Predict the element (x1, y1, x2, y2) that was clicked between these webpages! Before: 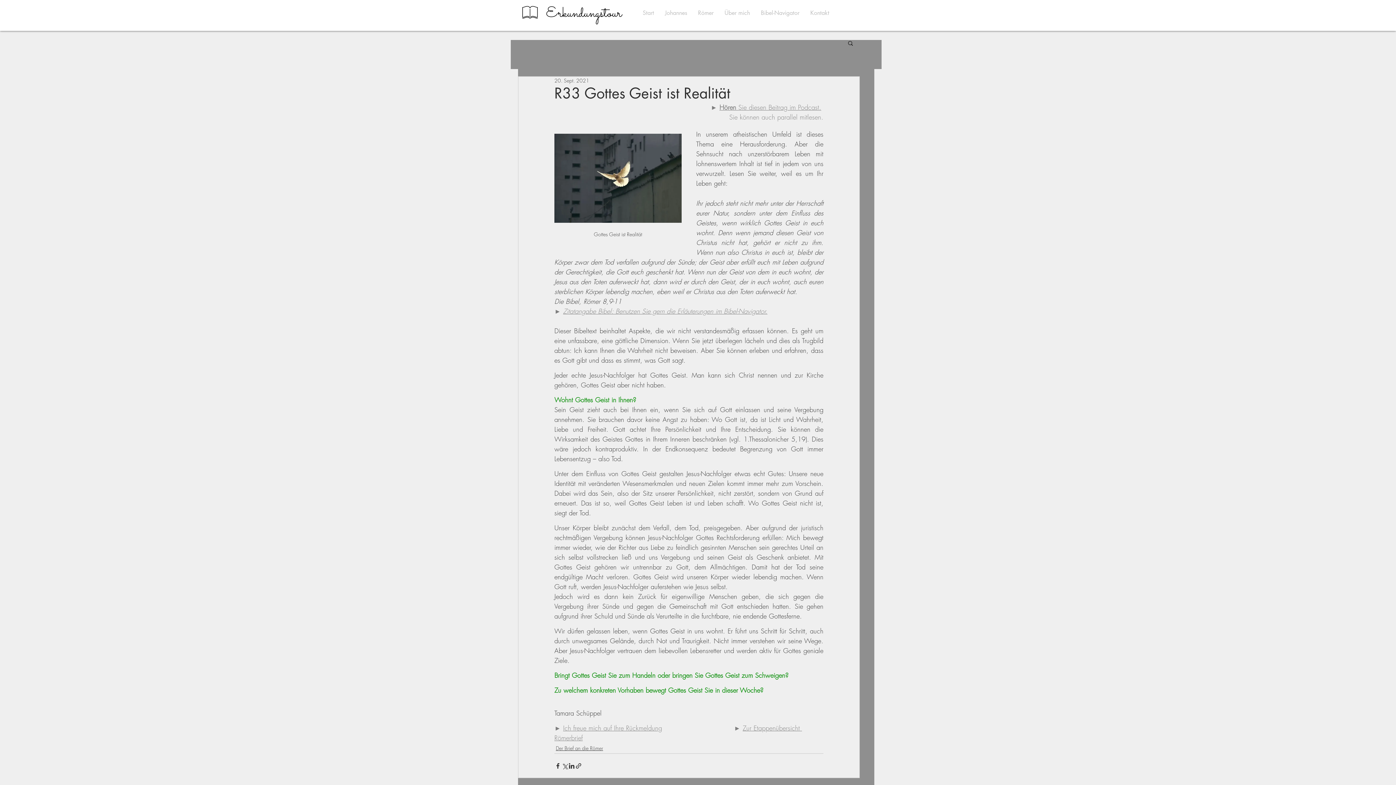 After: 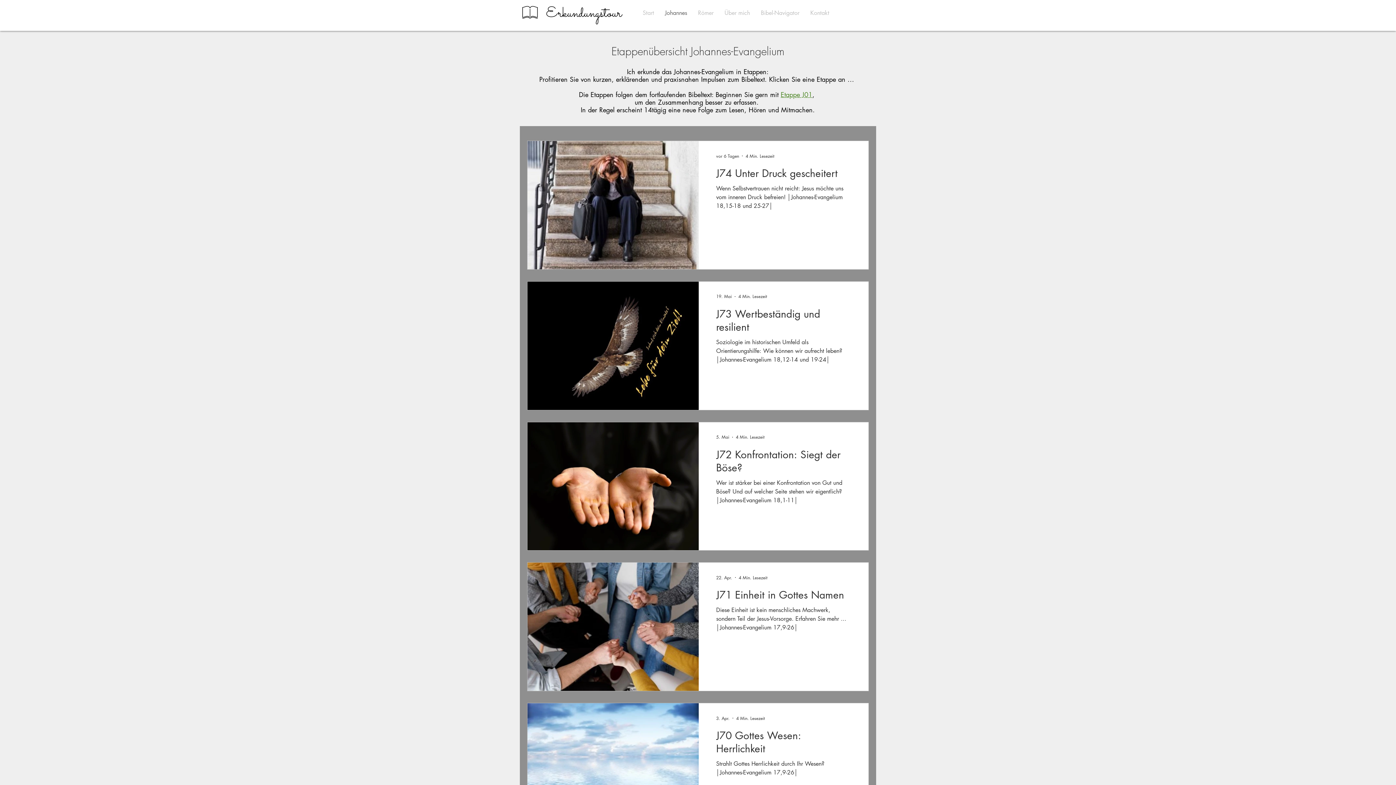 Action: bbox: (659, 4, 692, 21) label: Johannes